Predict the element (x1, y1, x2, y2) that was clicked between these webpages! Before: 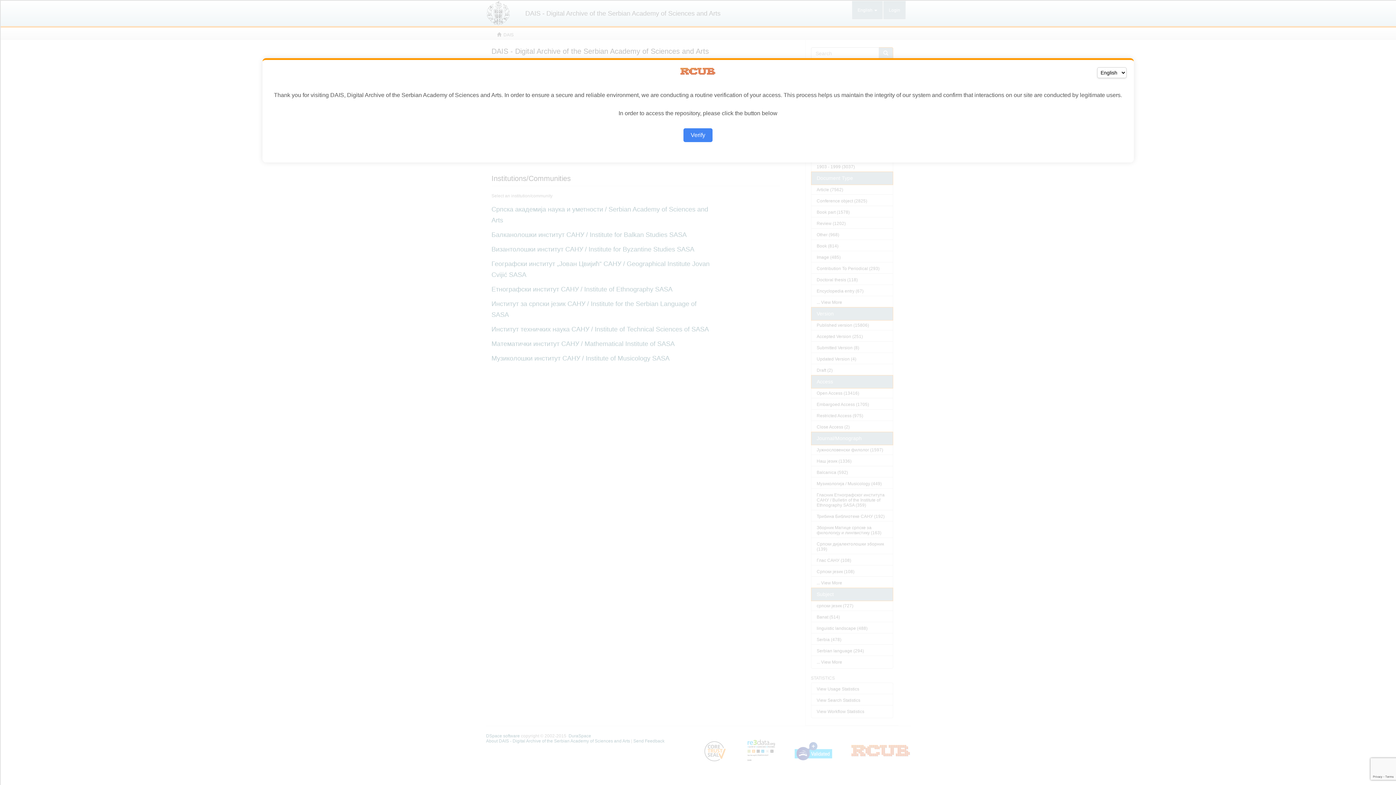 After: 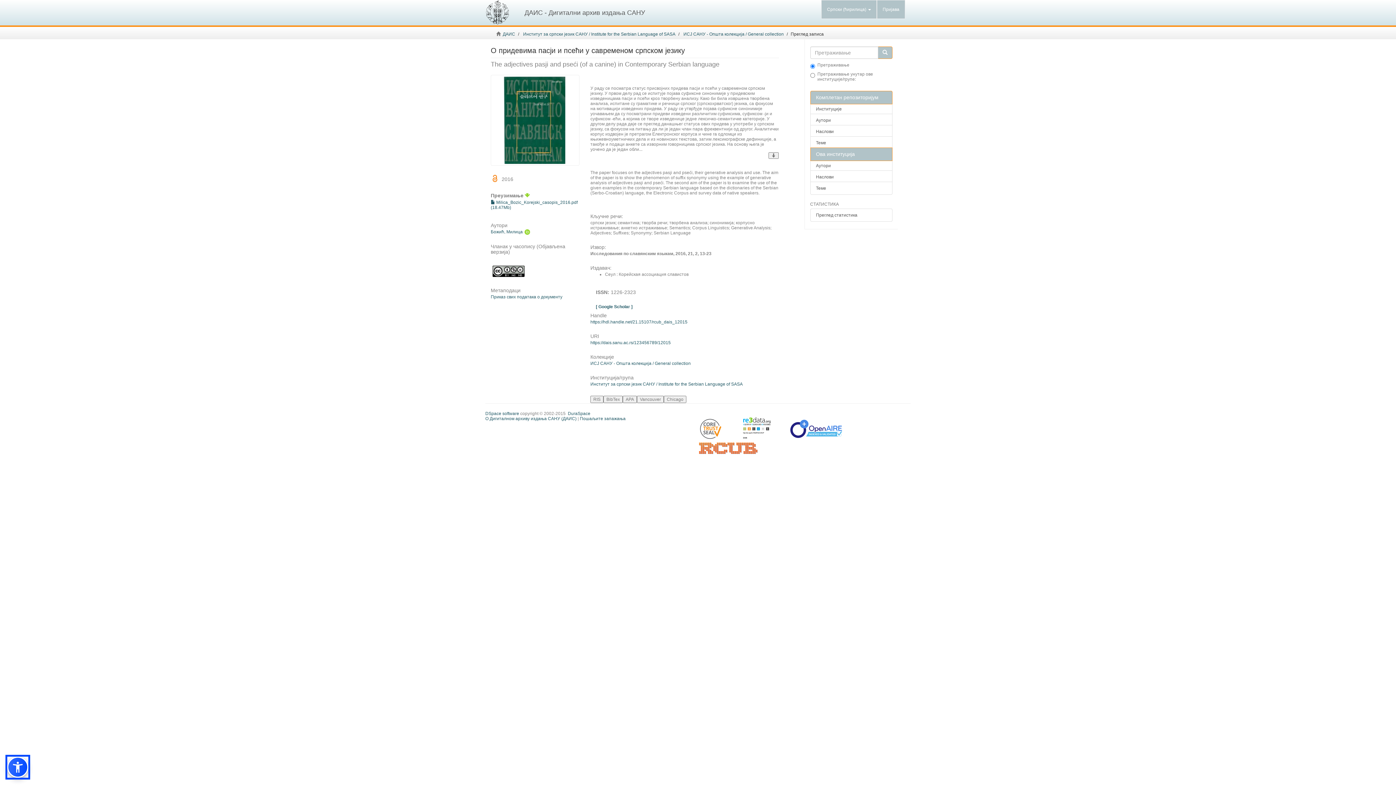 Action: bbox: (683, 128, 712, 142) label: Verify